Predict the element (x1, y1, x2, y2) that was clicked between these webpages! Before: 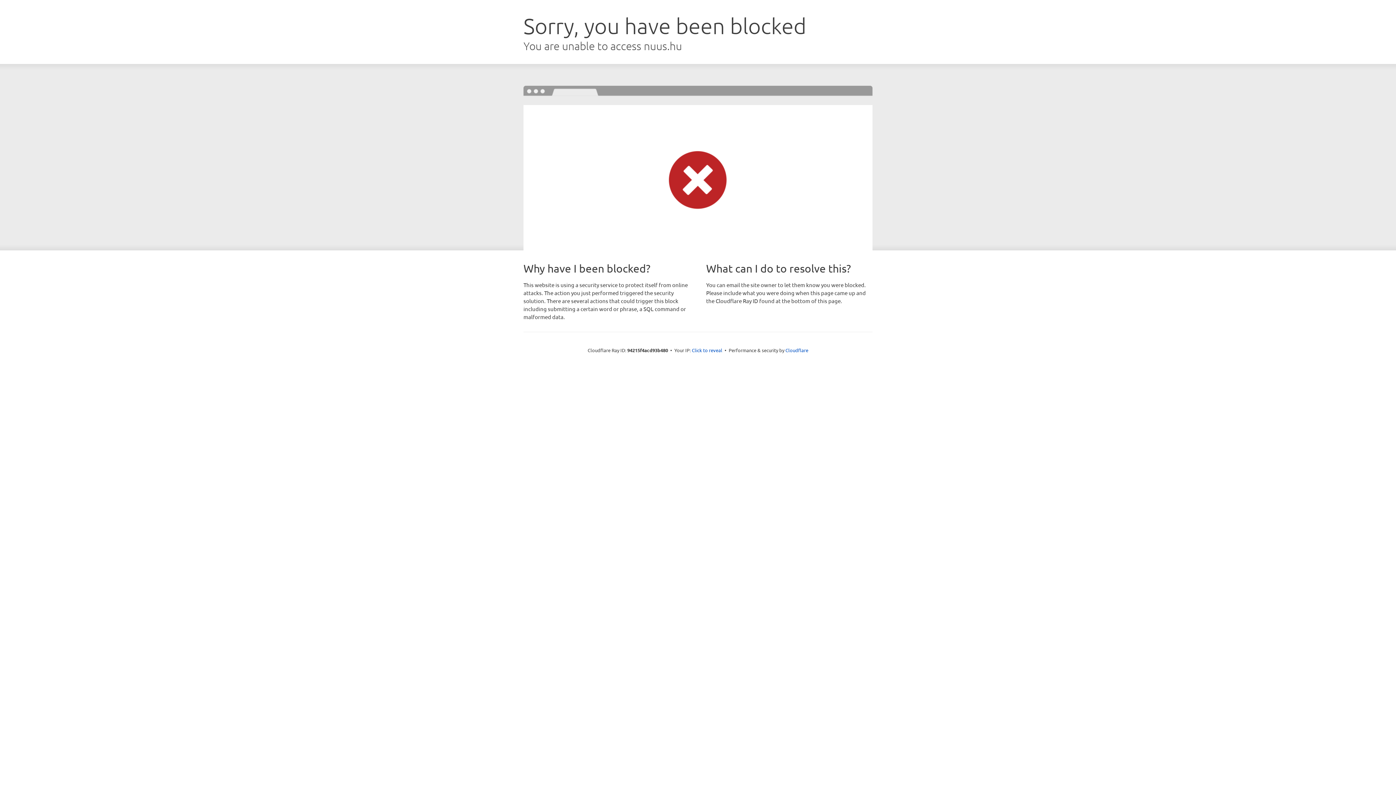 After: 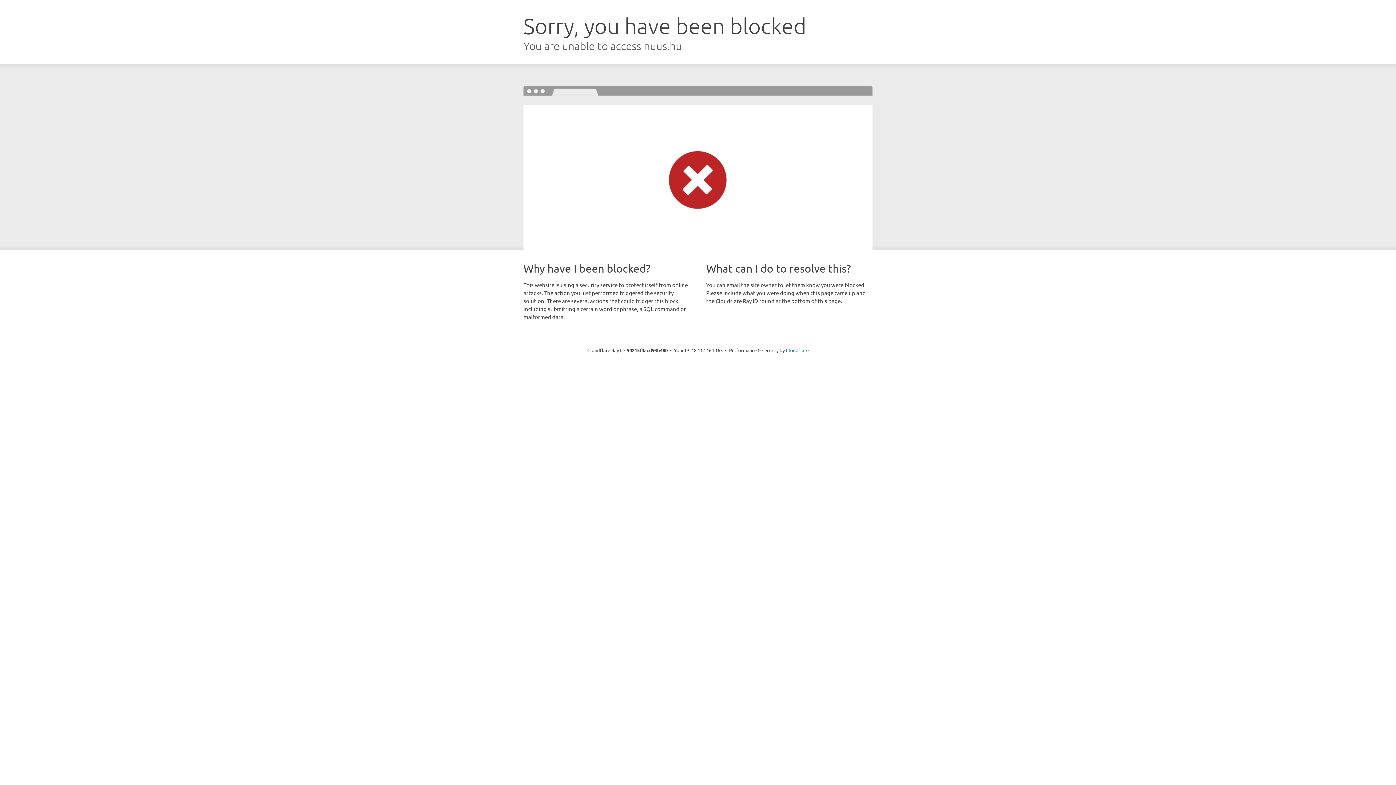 Action: bbox: (692, 346, 722, 353) label: Click to reveal